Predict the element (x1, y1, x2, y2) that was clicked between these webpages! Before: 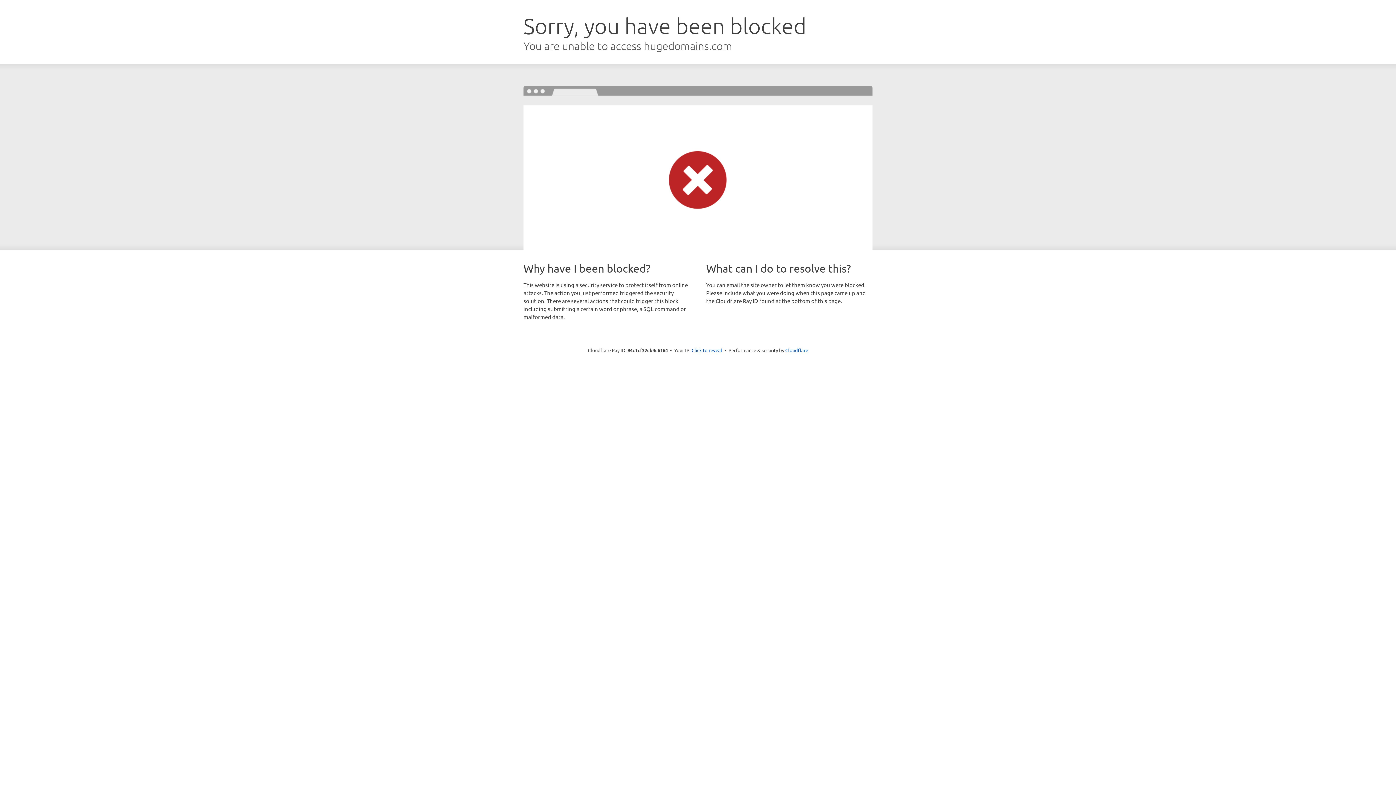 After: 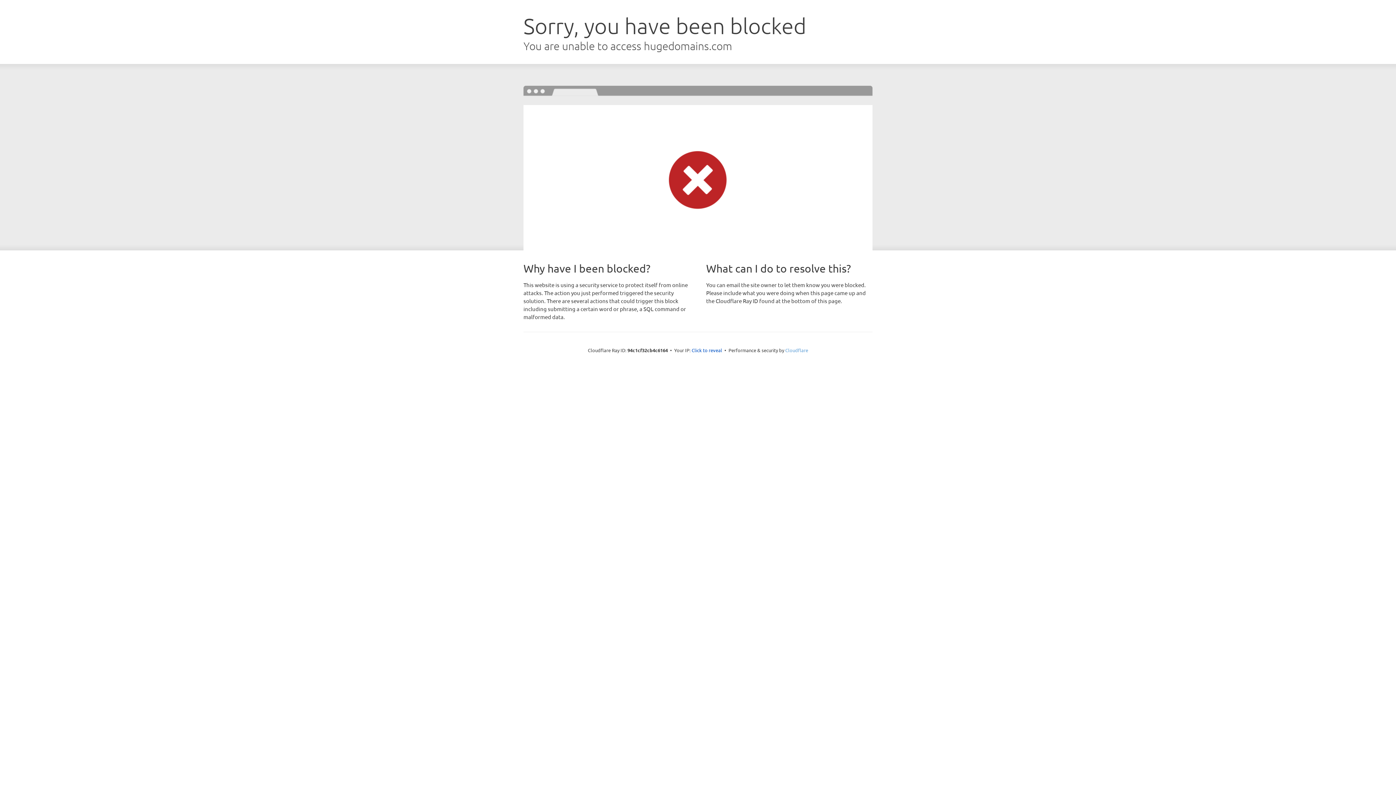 Action: bbox: (785, 347, 808, 353) label: Cloudflare